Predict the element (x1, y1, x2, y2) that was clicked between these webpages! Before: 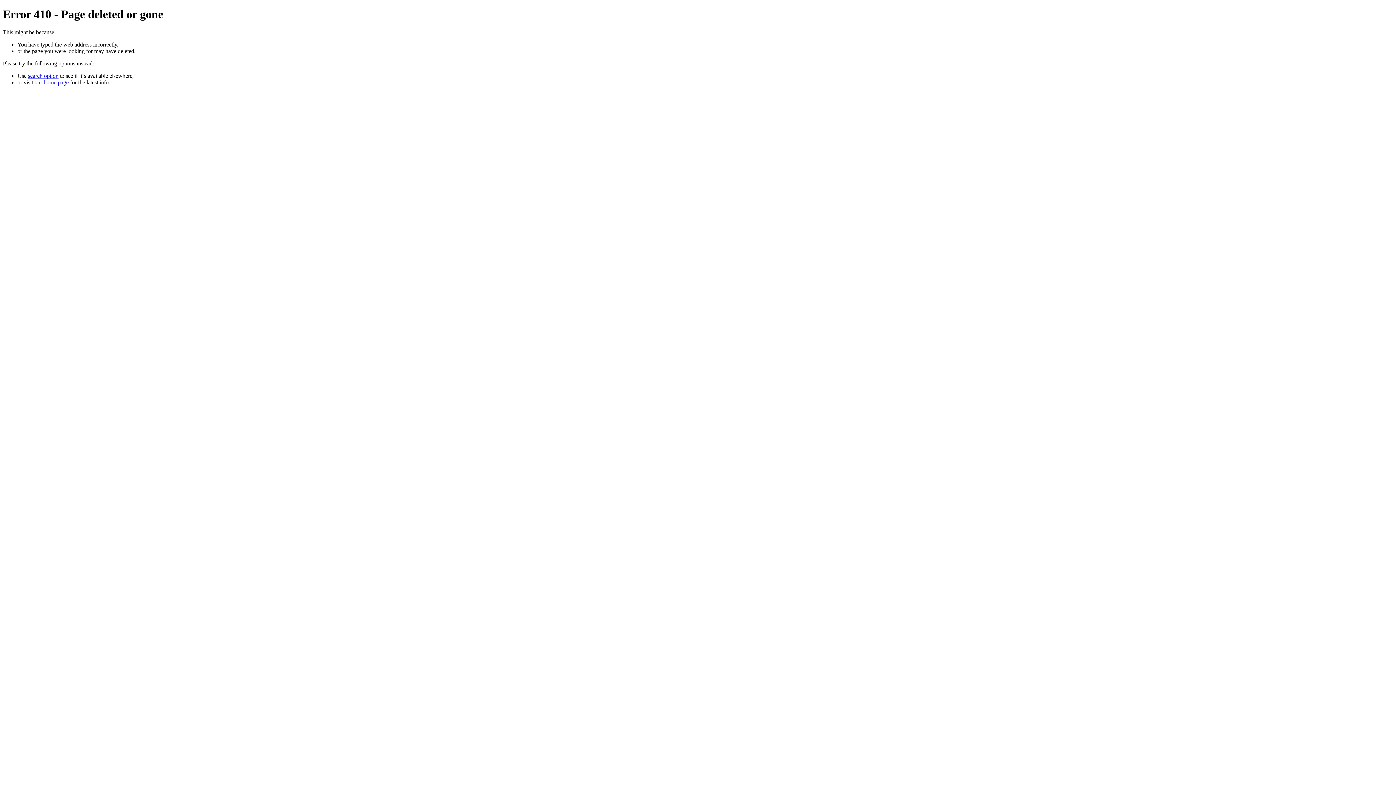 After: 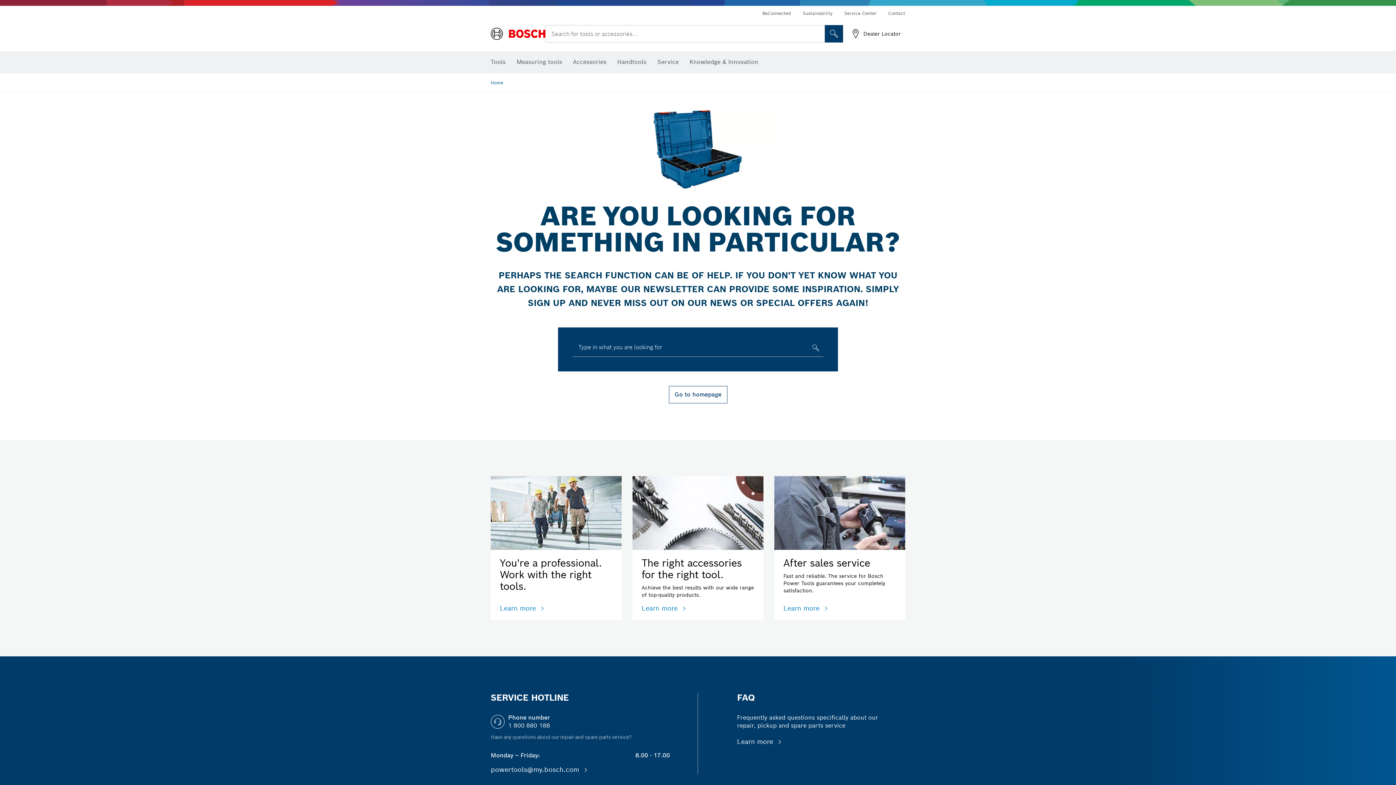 Action: label: search option bbox: (28, 72, 58, 78)